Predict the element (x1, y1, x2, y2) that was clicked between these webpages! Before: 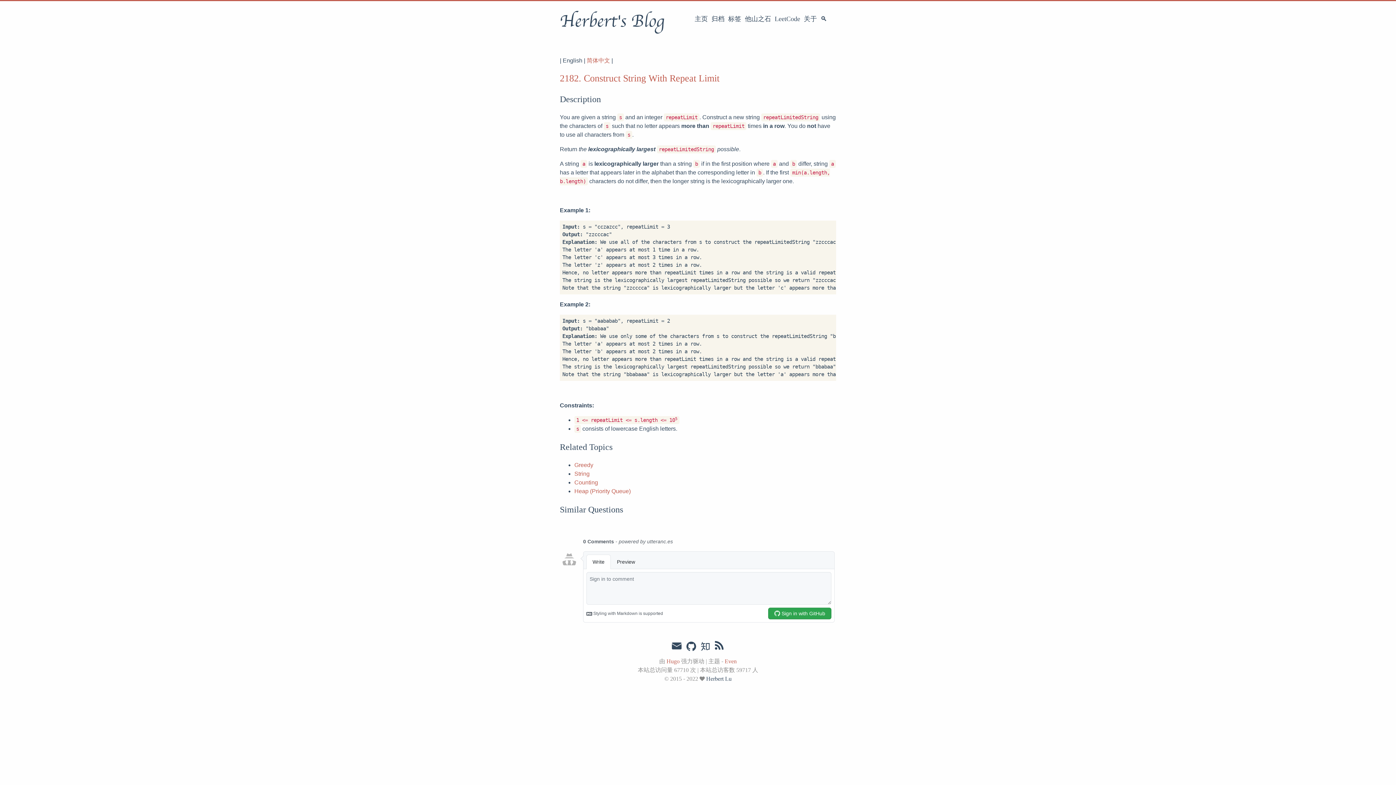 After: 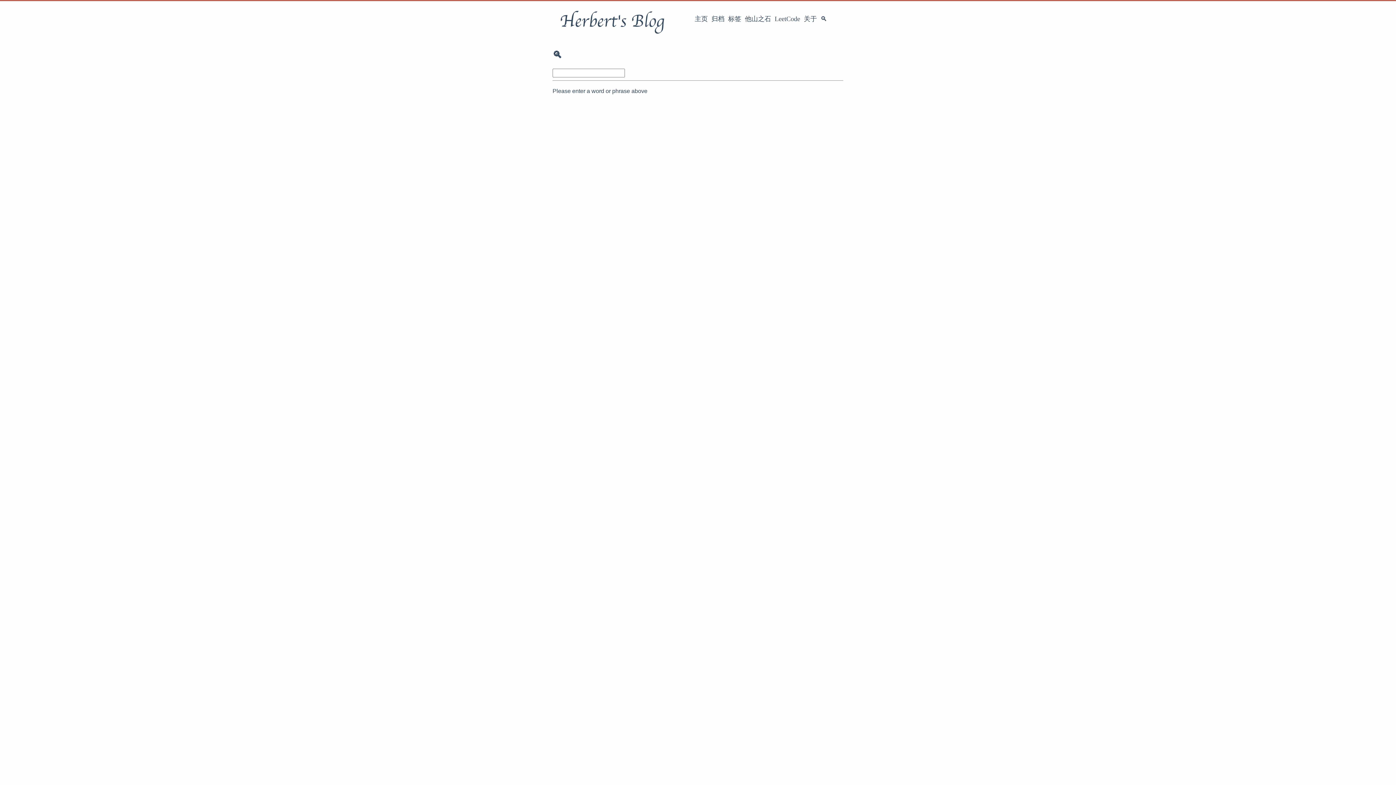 Action: label: 🔍 bbox: (820, 15, 827, 22)